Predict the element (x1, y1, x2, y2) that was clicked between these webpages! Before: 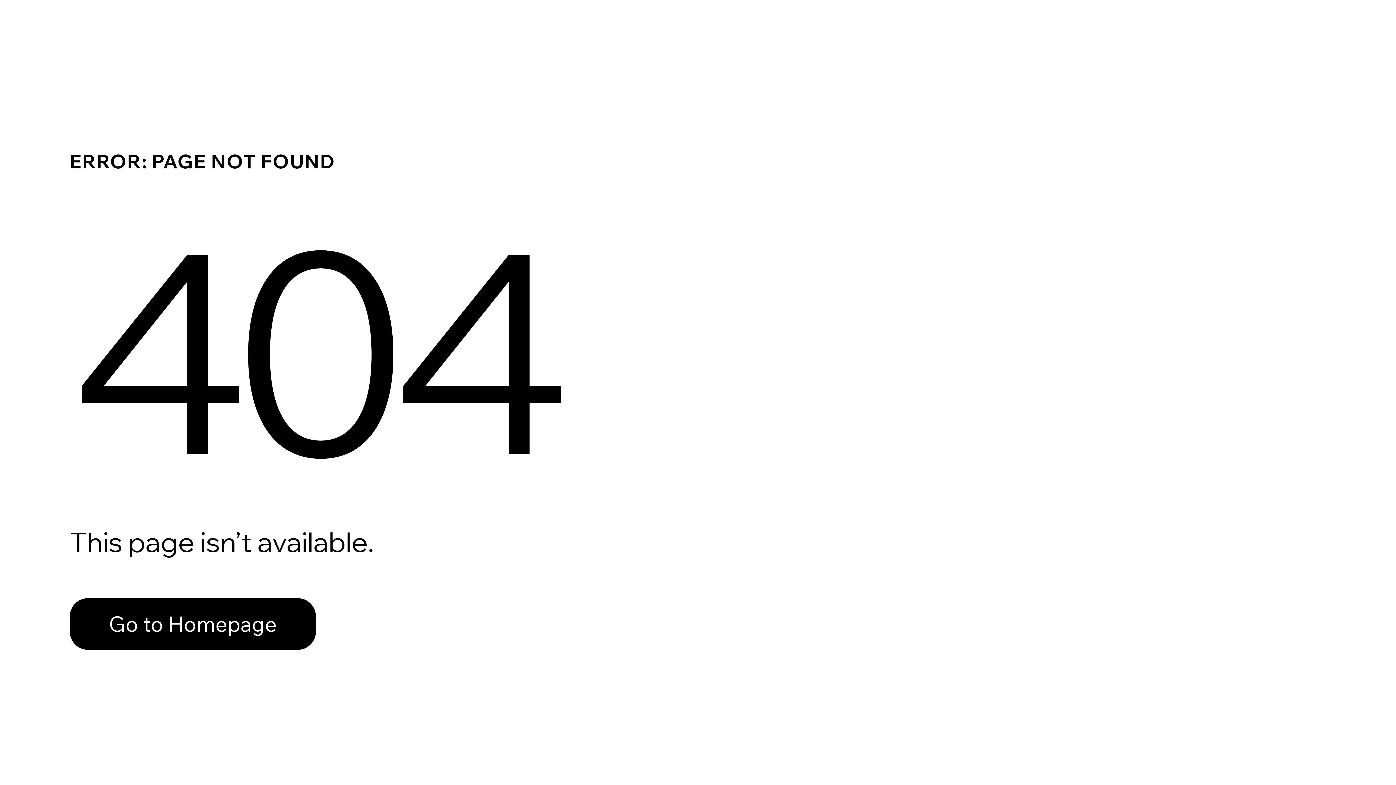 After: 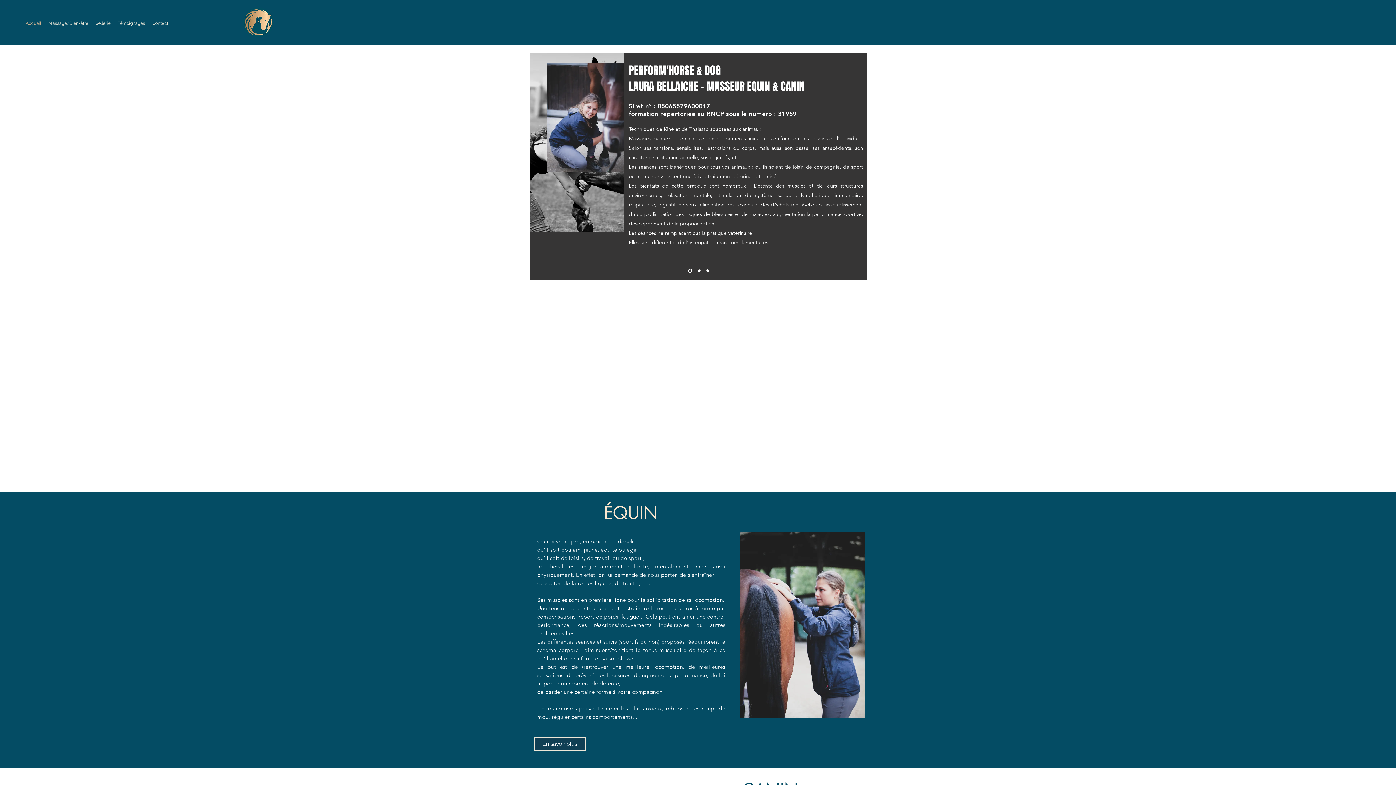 Action: label: Go to Homepage bbox: (69, 598, 316, 650)